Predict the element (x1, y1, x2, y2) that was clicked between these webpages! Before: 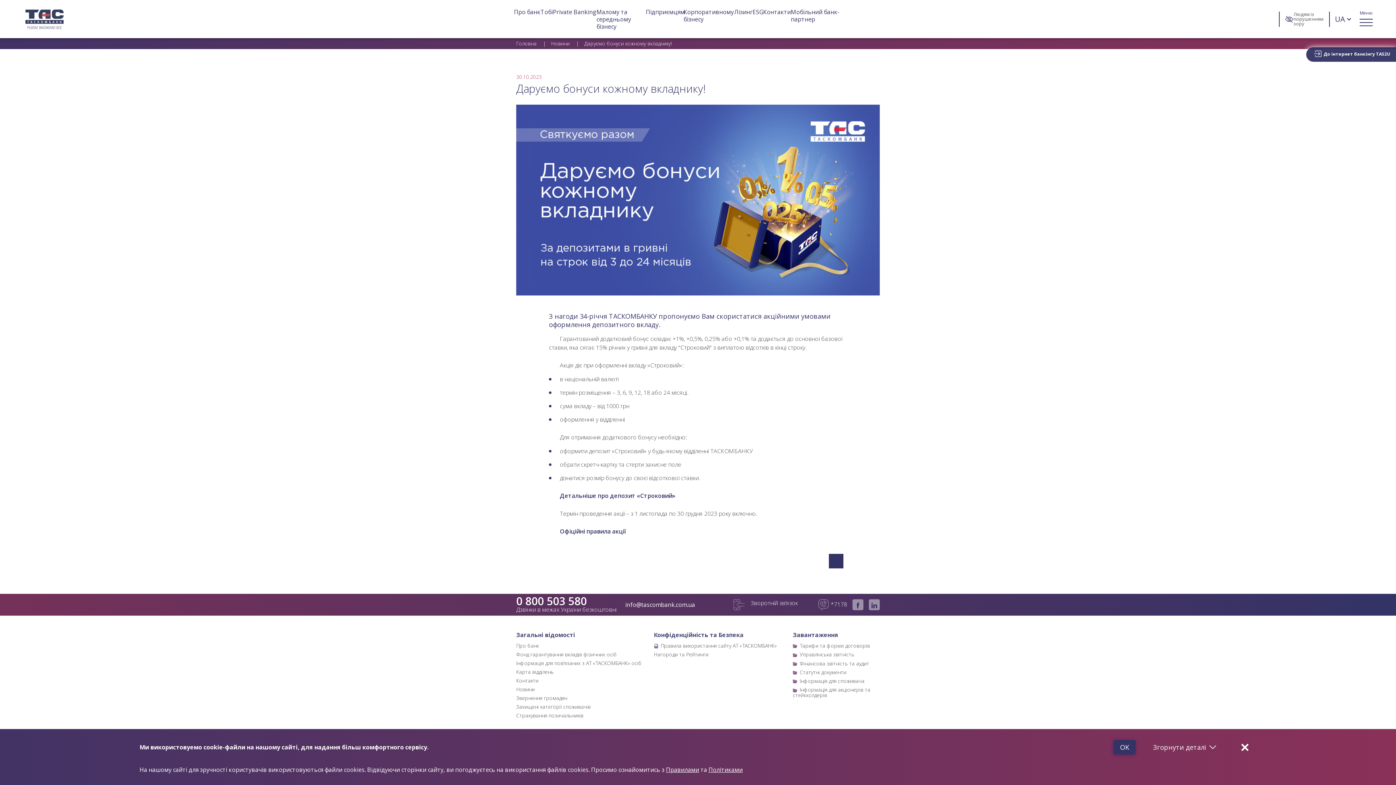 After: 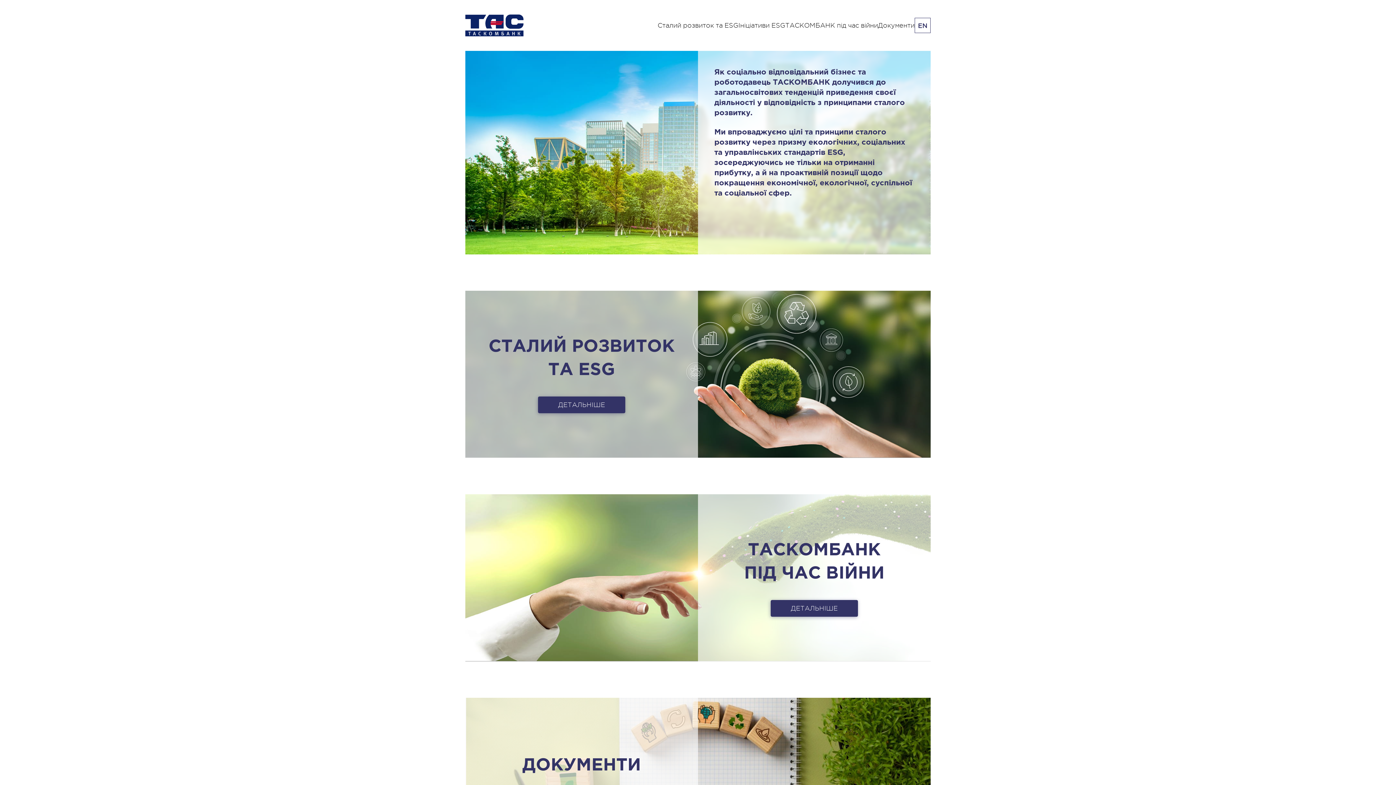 Action: bbox: (752, 8, 763, 30) label: ESG